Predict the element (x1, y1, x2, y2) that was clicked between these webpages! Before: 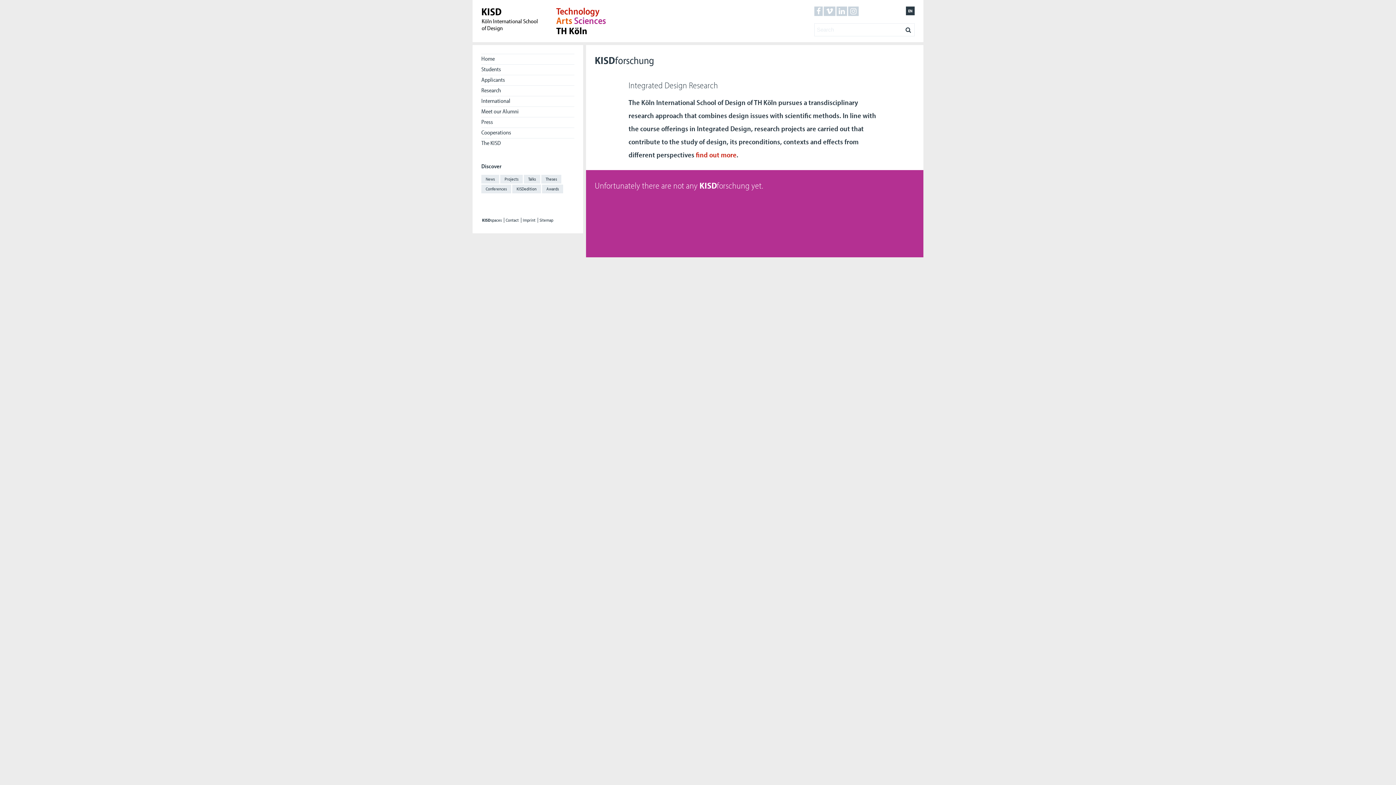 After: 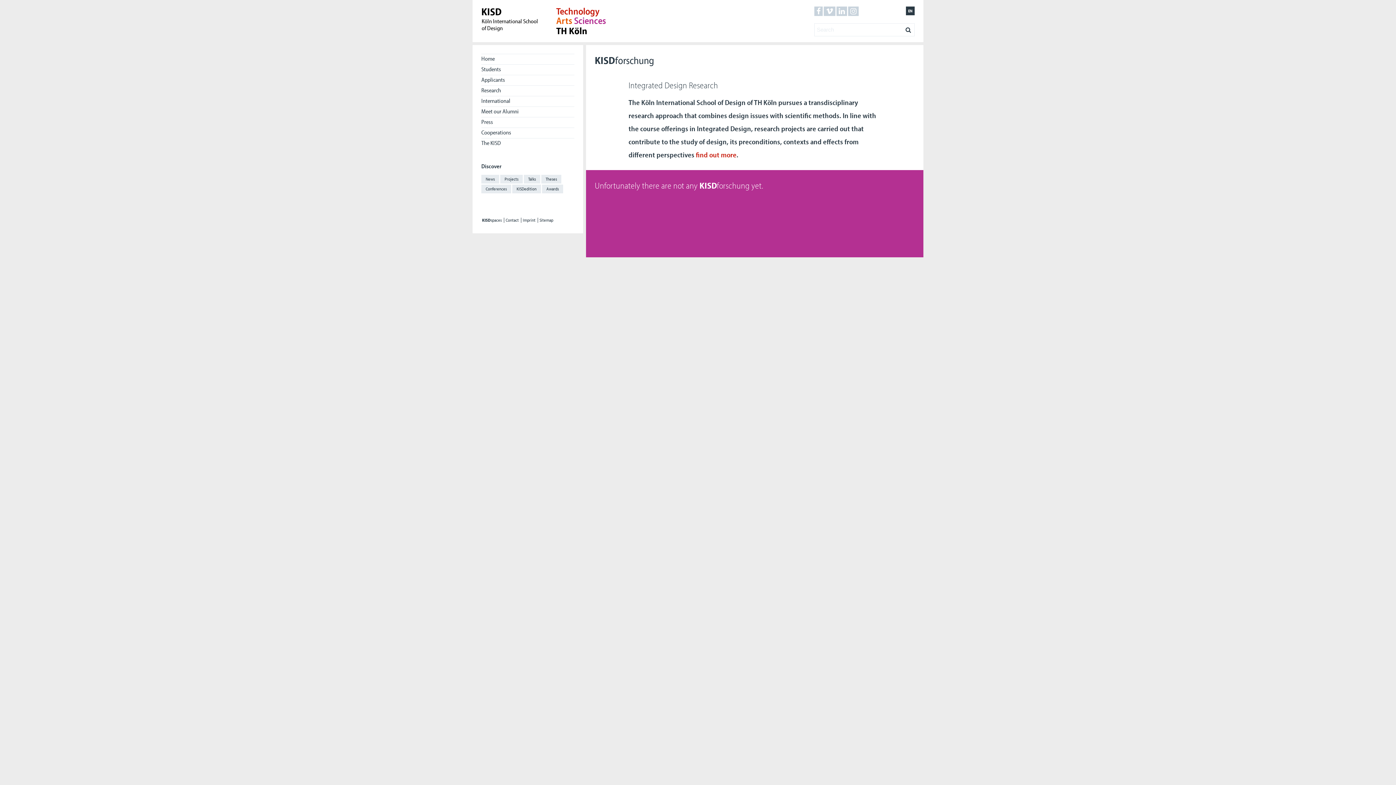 Action: bbox: (905, 25, 911, 30)